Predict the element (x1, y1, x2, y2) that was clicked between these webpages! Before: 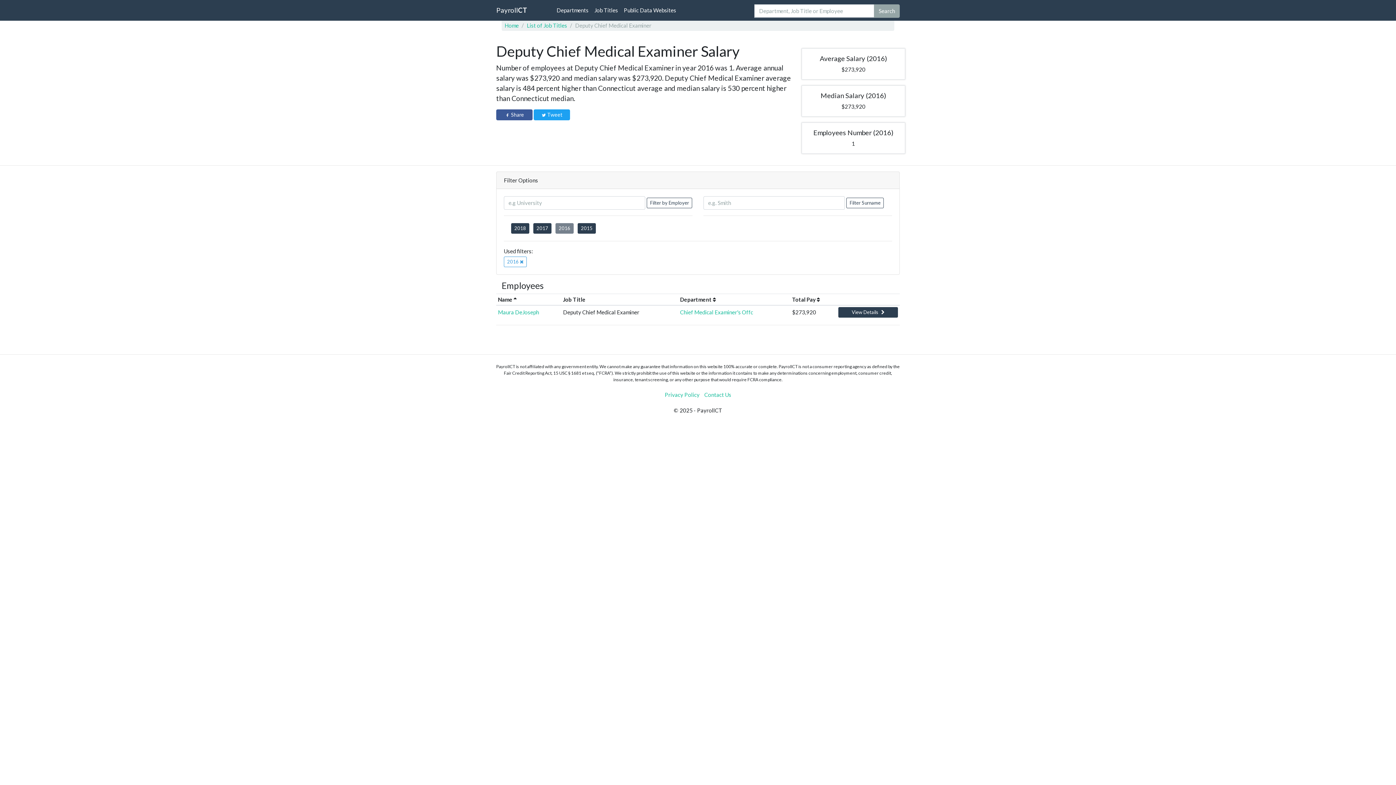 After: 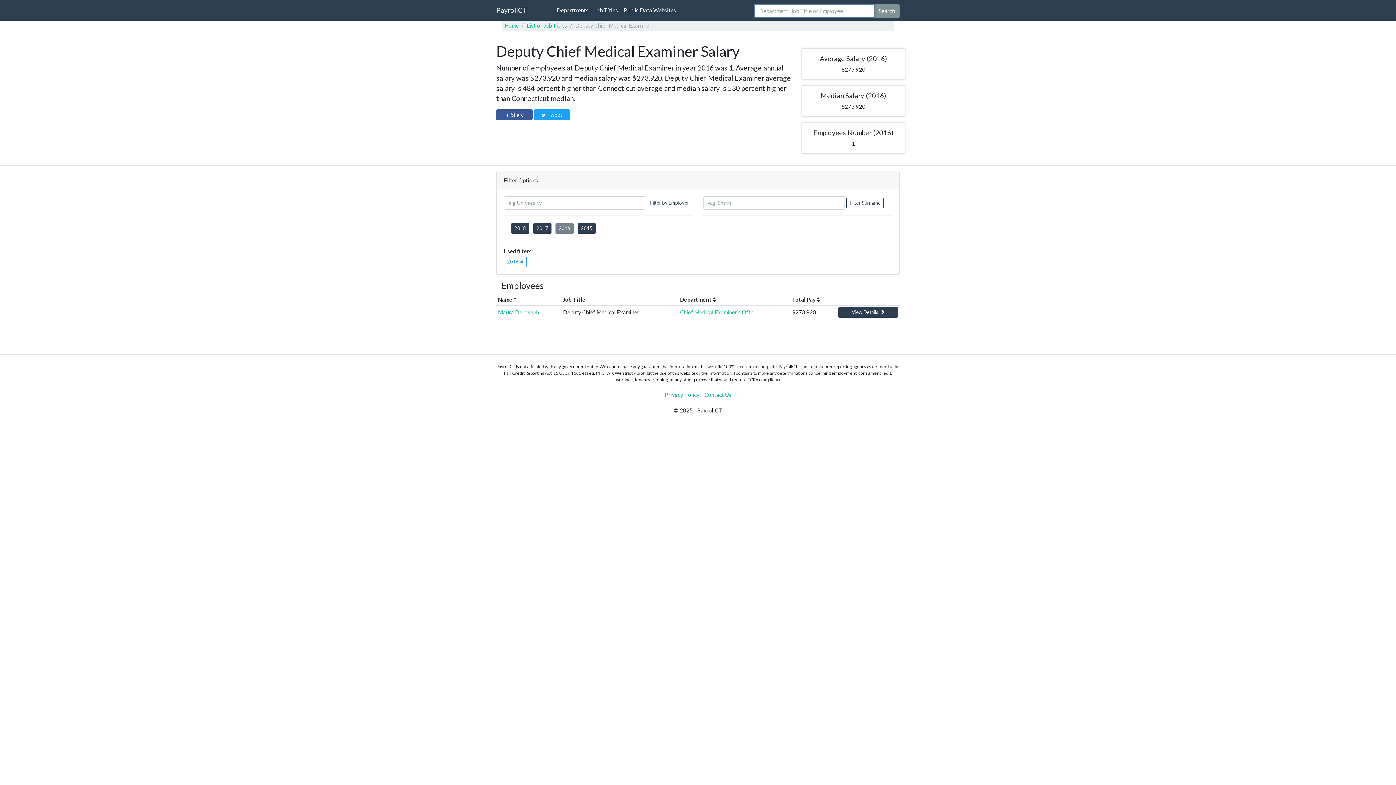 Action: bbox: (874, 4, 900, 17) label: Search